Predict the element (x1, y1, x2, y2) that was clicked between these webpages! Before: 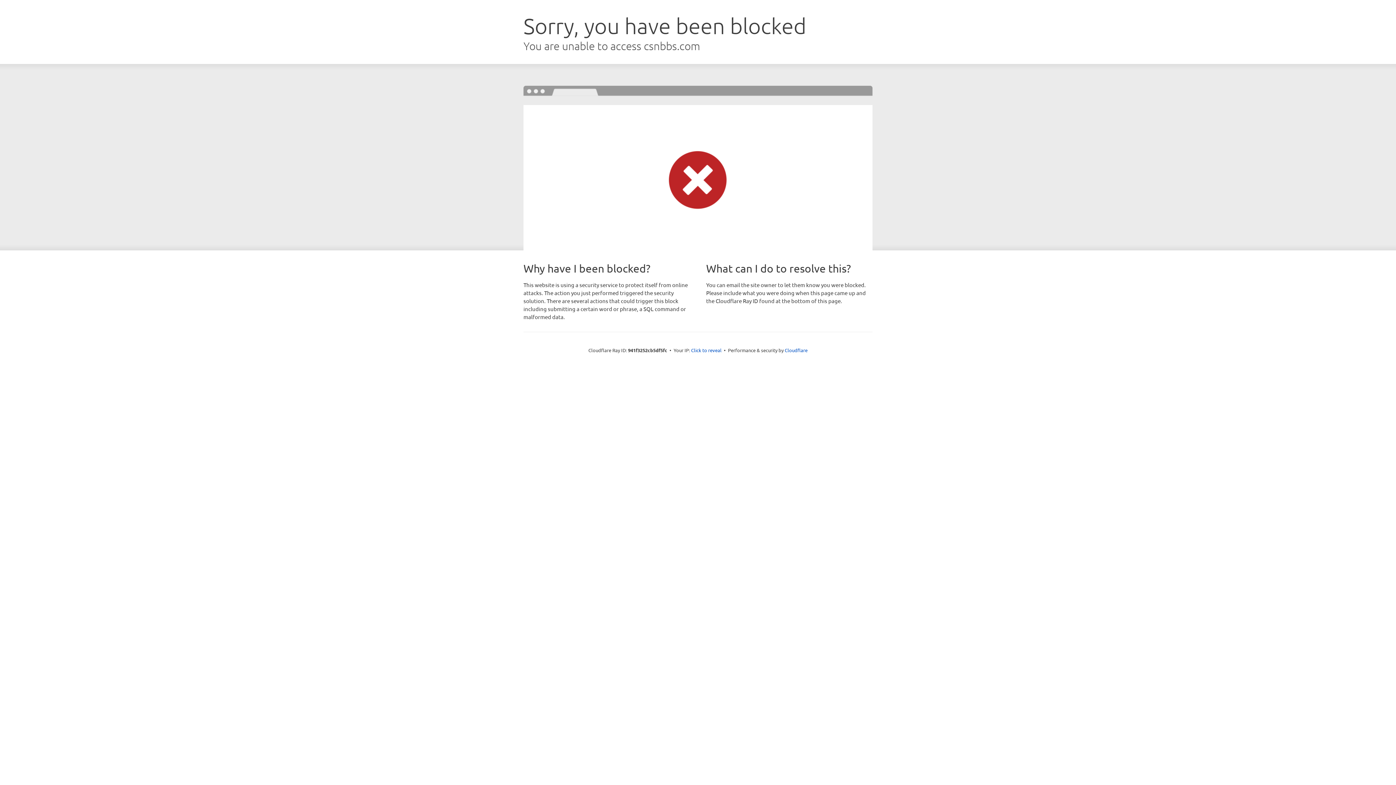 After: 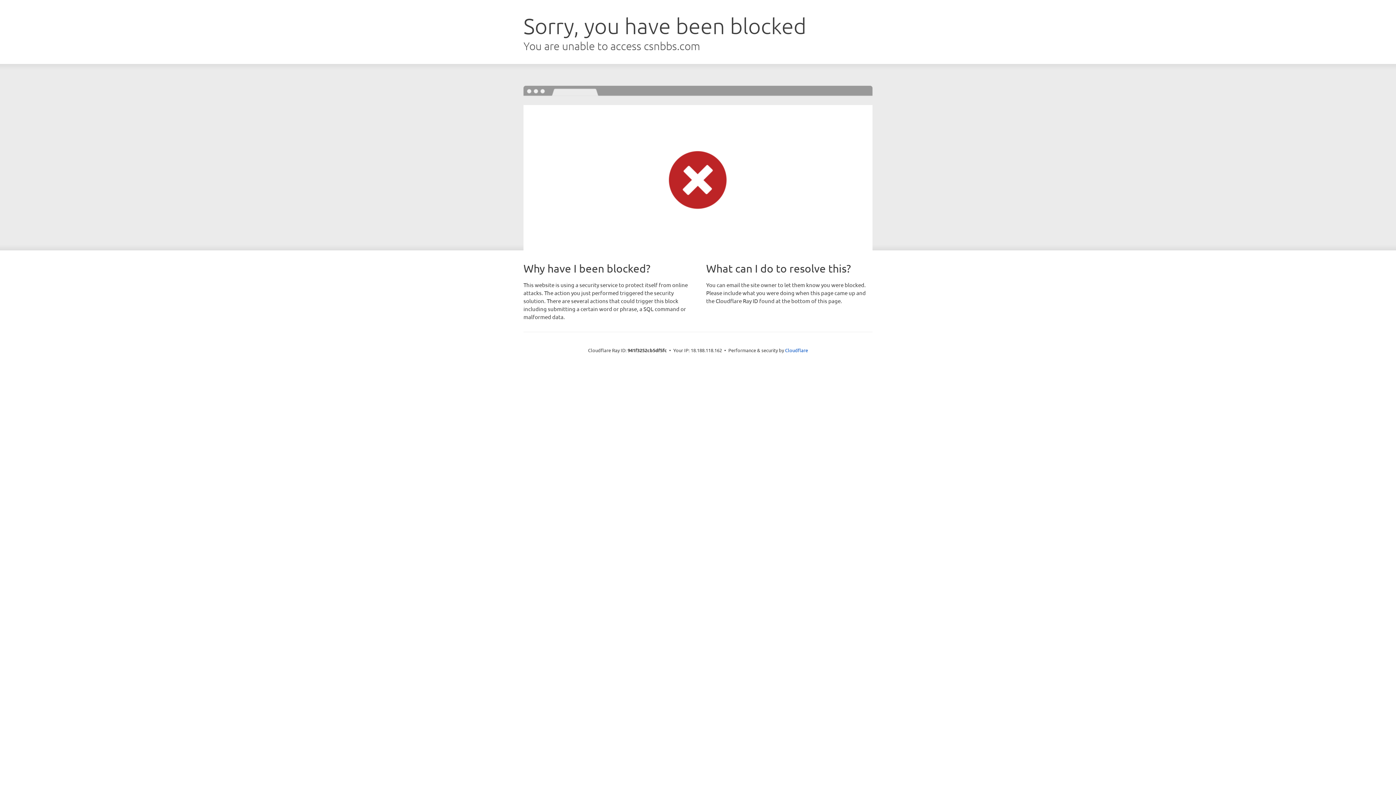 Action: label: Click to reveal bbox: (691, 346, 721, 353)